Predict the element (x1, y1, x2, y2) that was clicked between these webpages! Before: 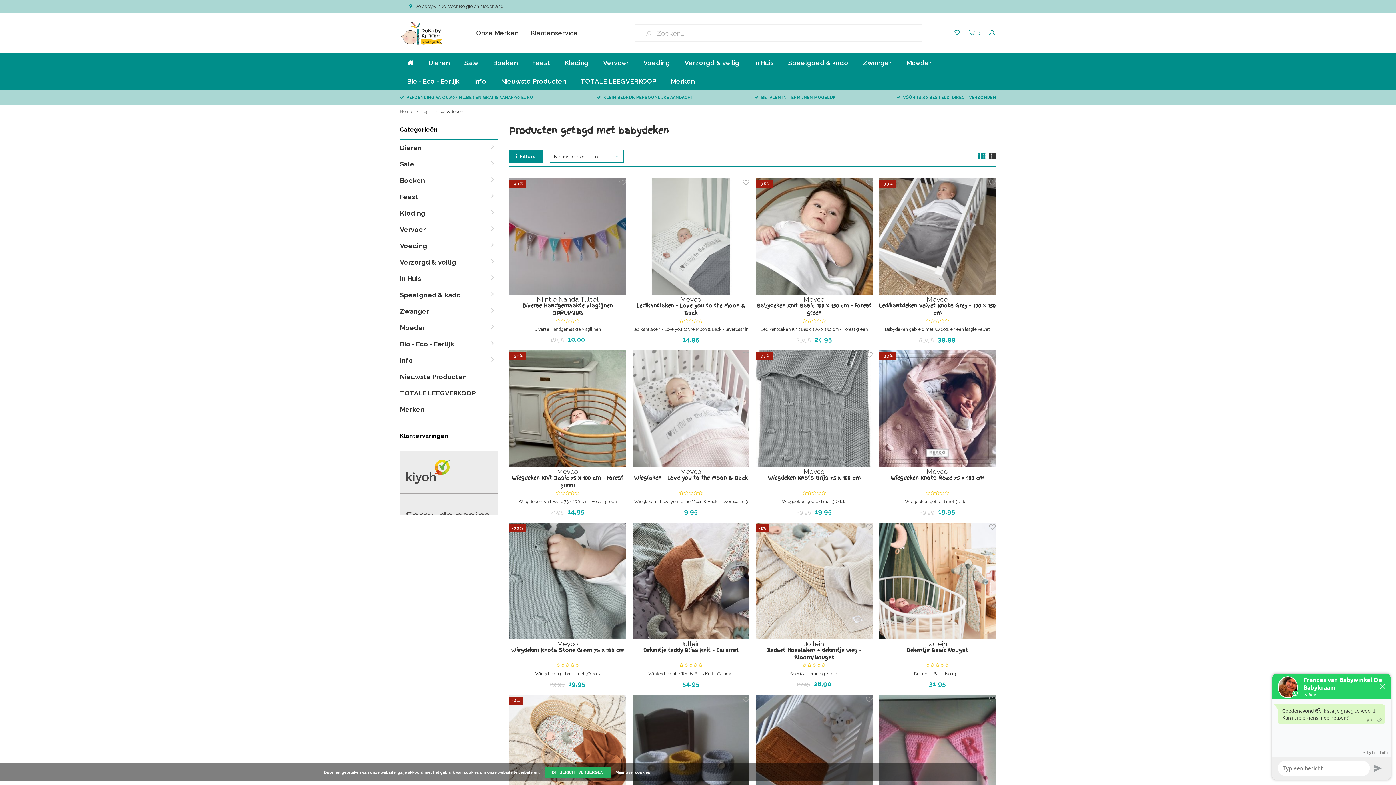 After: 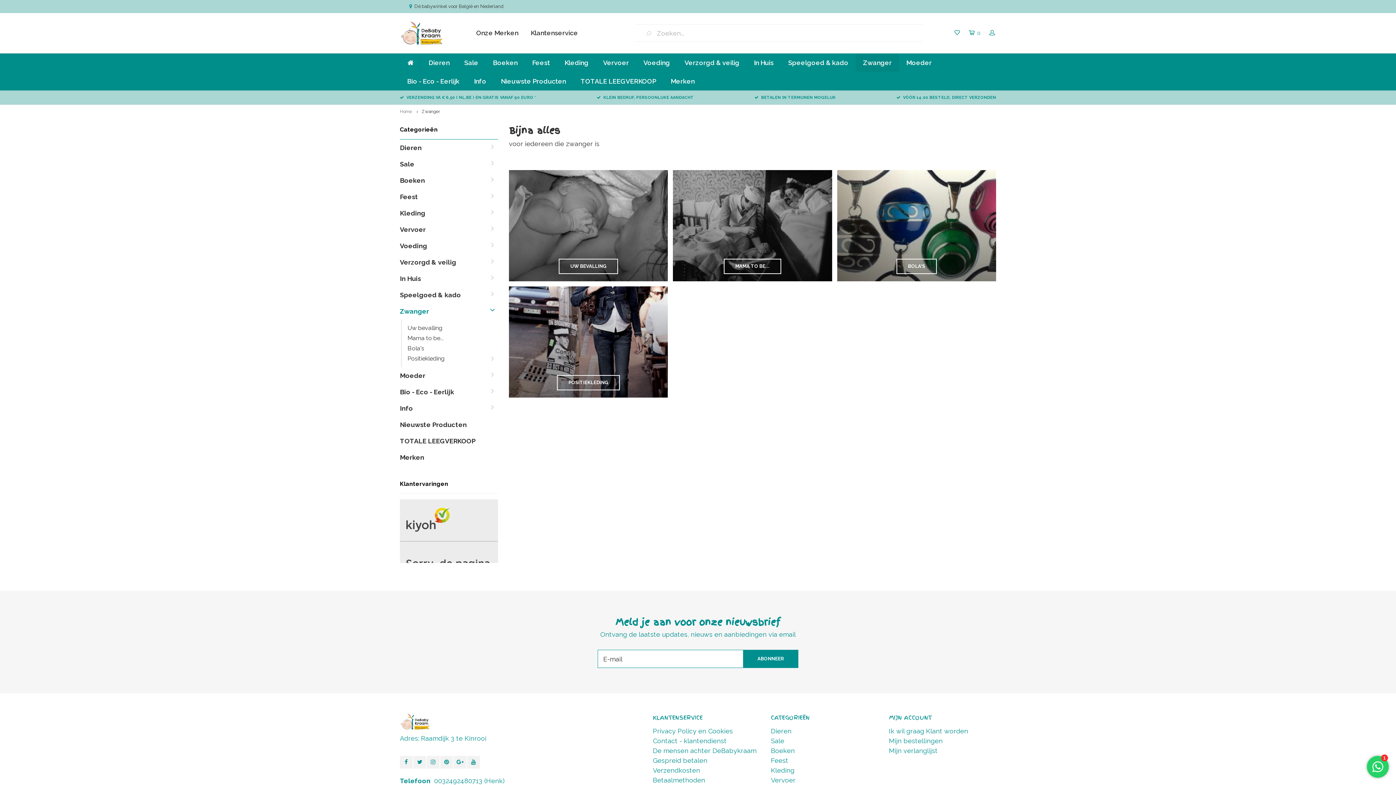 Action: label: Zwanger bbox: (400, 303, 498, 319)